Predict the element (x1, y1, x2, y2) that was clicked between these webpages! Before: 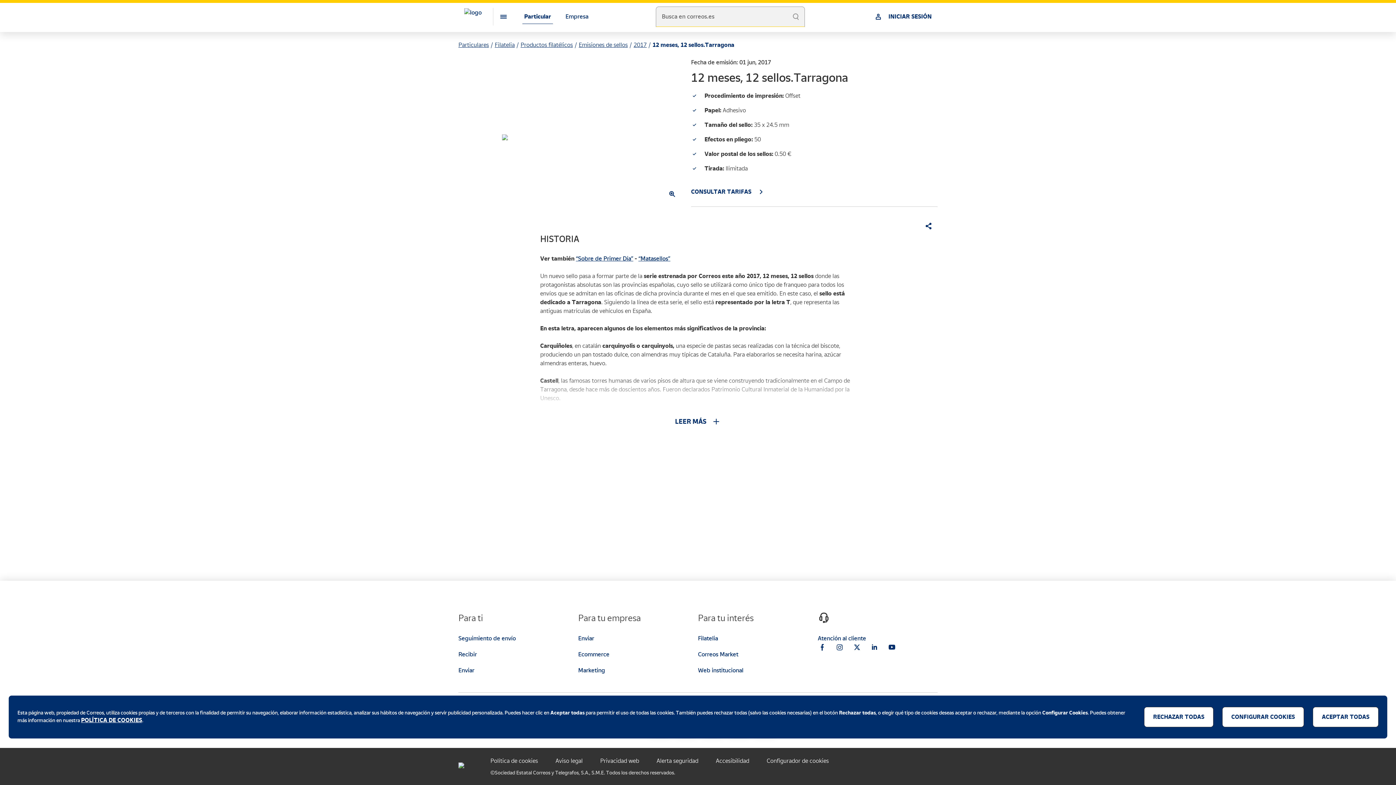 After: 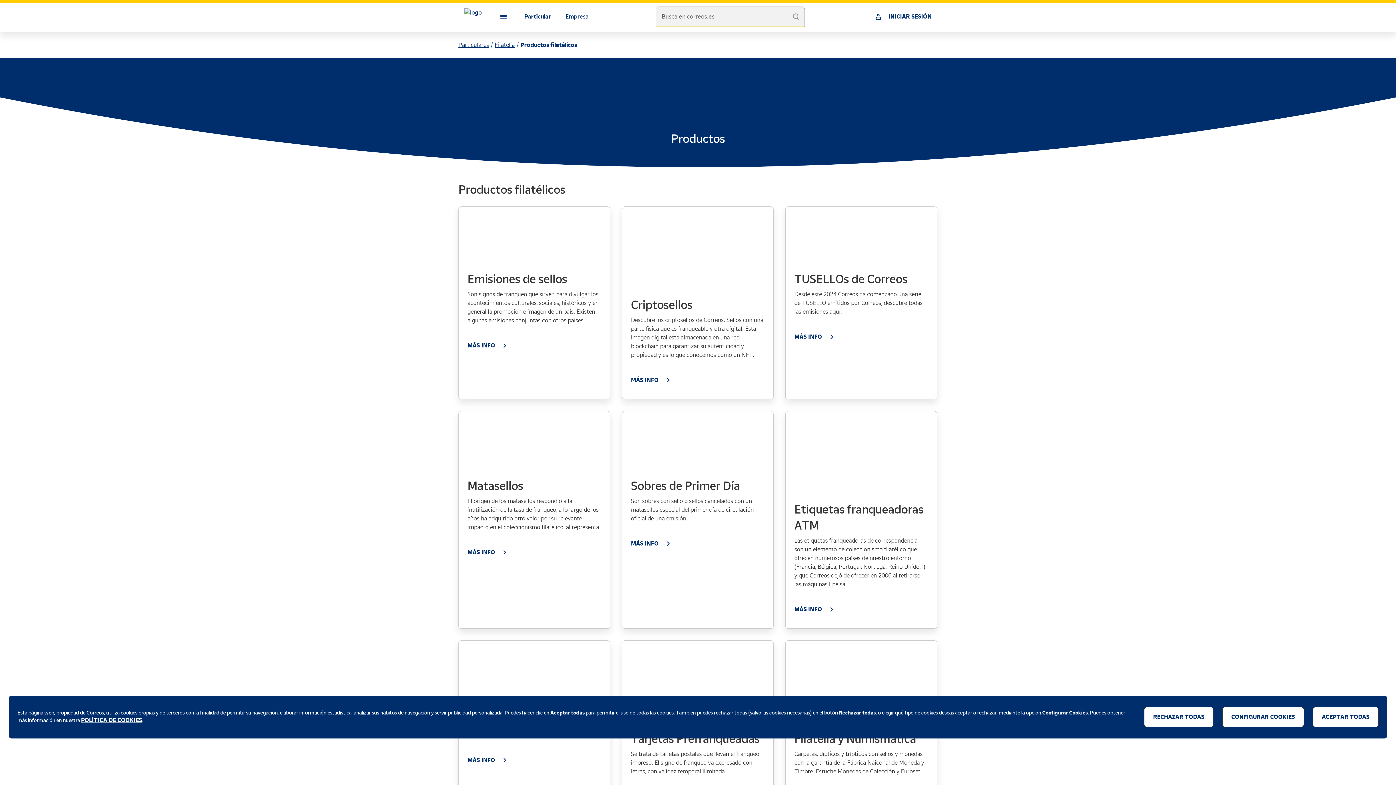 Action: label: Productos filatélicos bbox: (520, 40, 573, 49)